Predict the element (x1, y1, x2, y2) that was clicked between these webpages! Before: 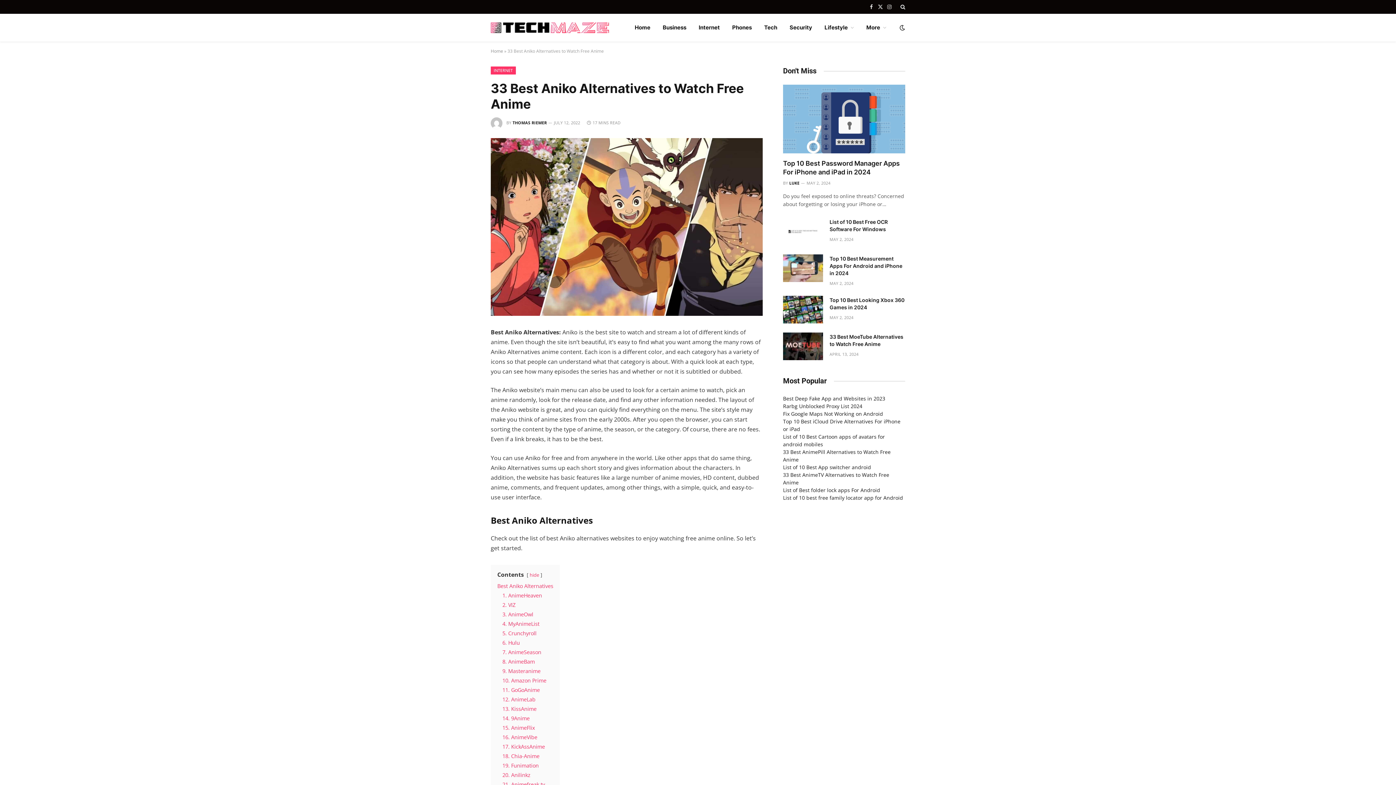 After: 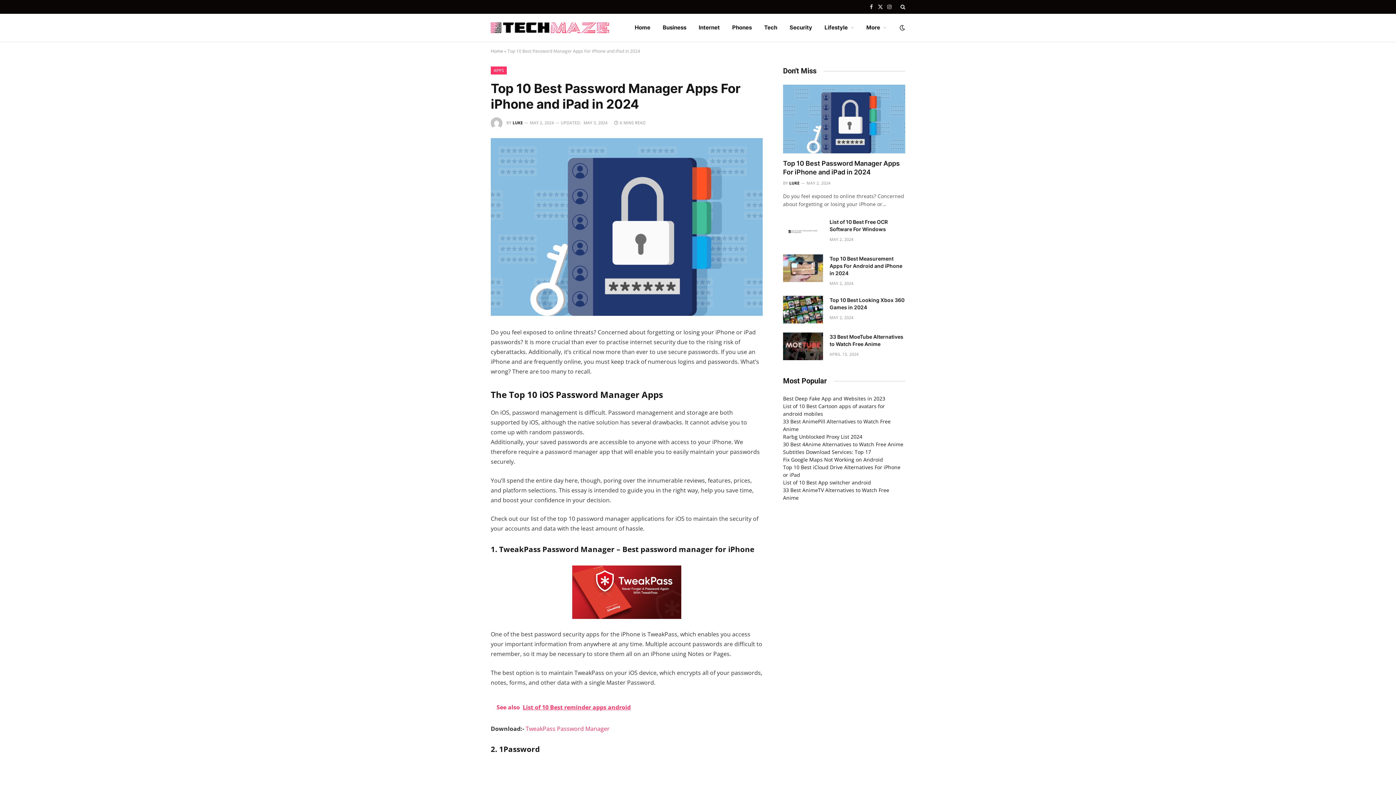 Action: bbox: (783, 84, 905, 153)